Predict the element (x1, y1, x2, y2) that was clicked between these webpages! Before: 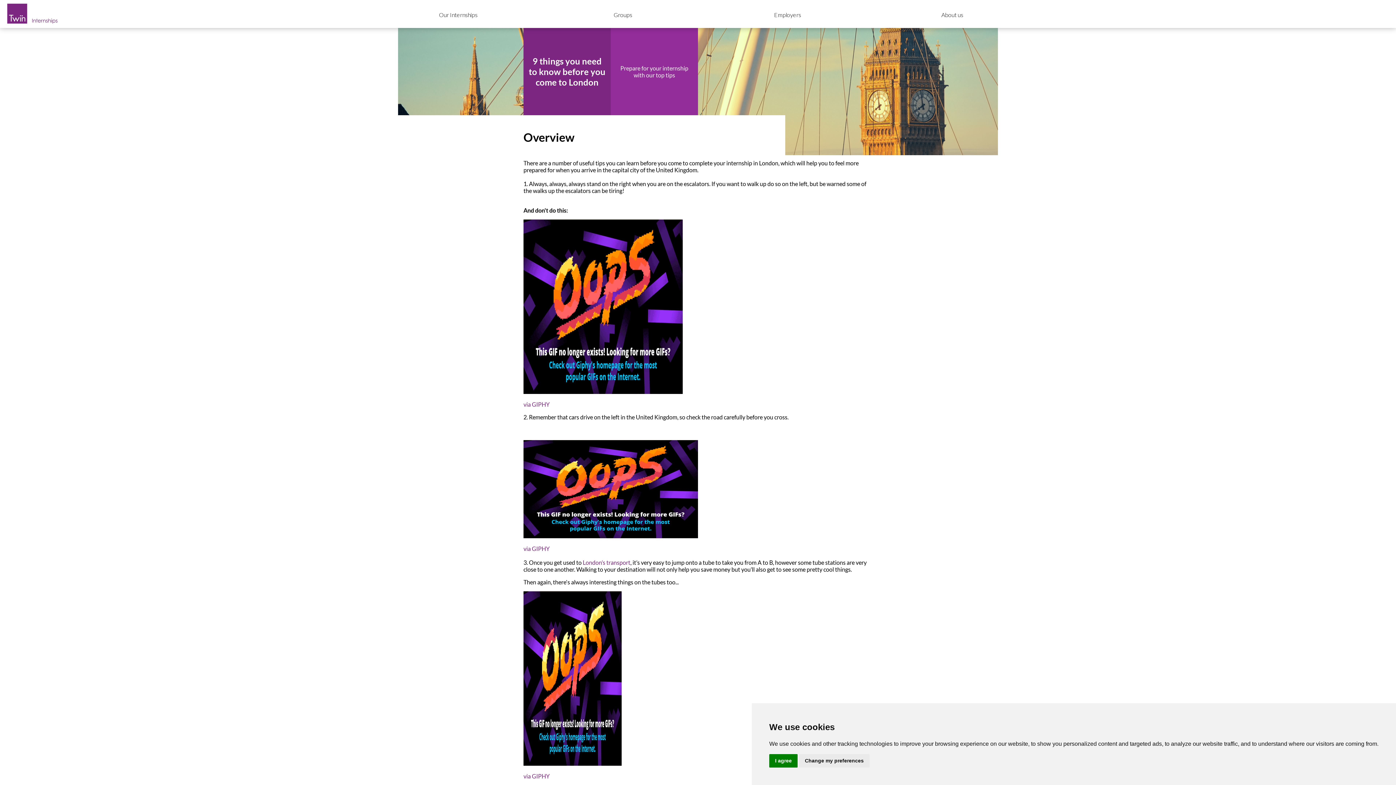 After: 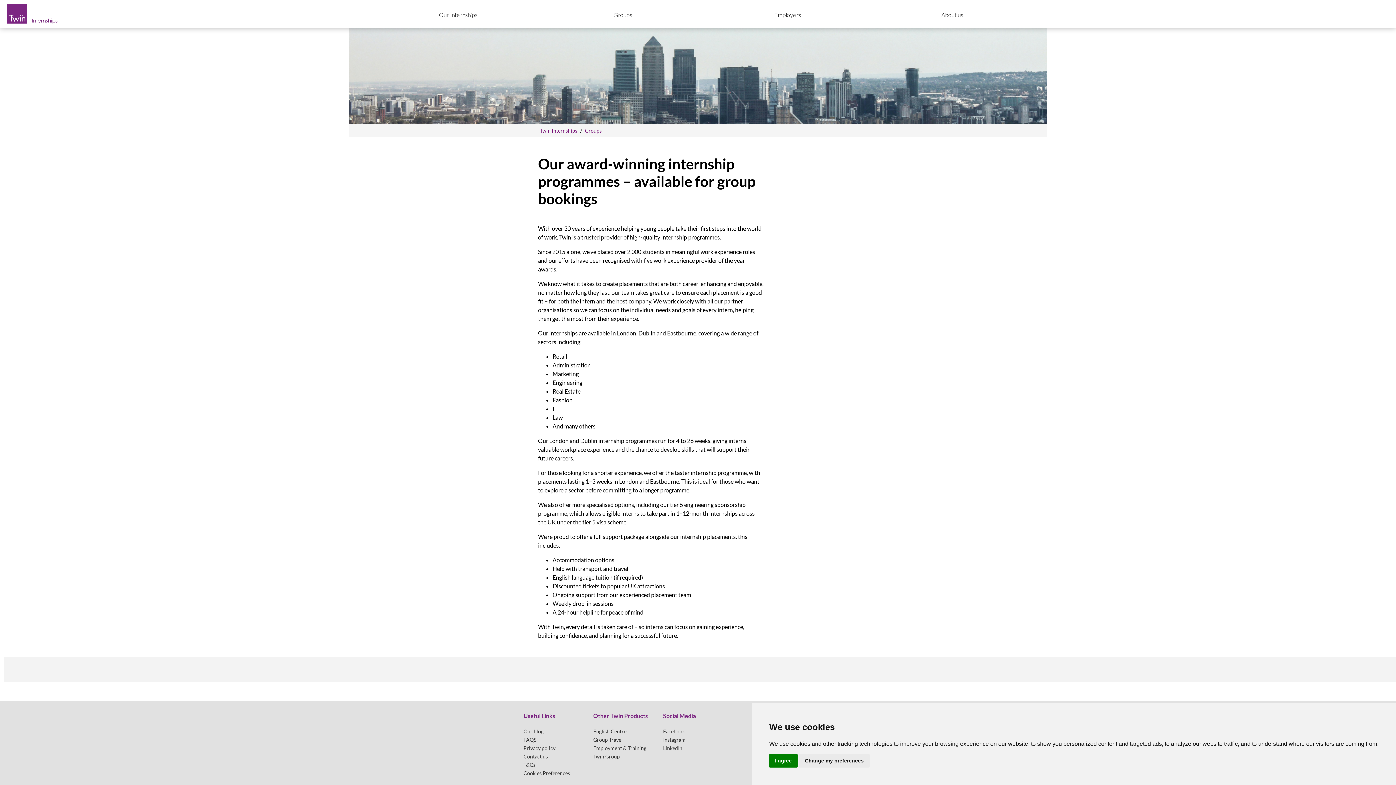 Action: label: Groups bbox: (557, 6, 688, 22)